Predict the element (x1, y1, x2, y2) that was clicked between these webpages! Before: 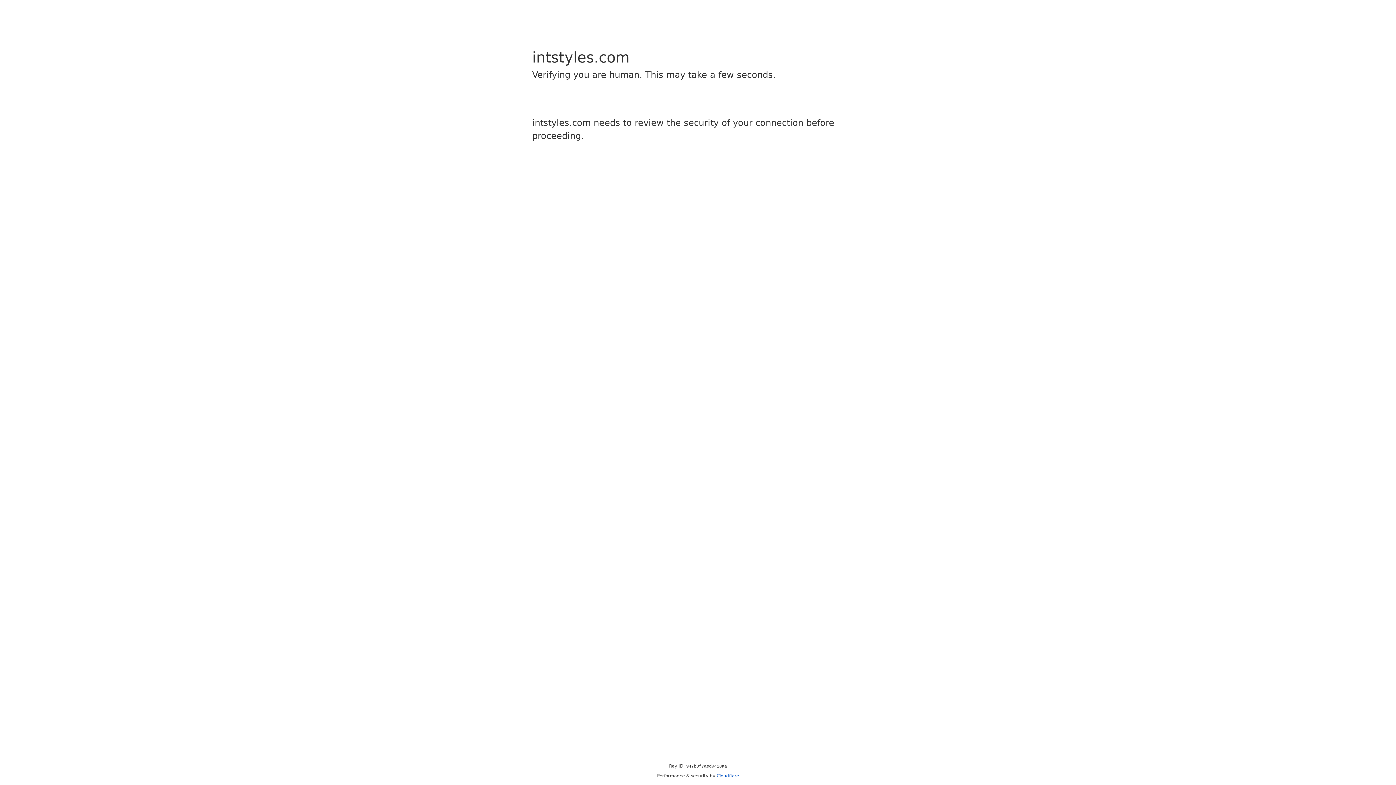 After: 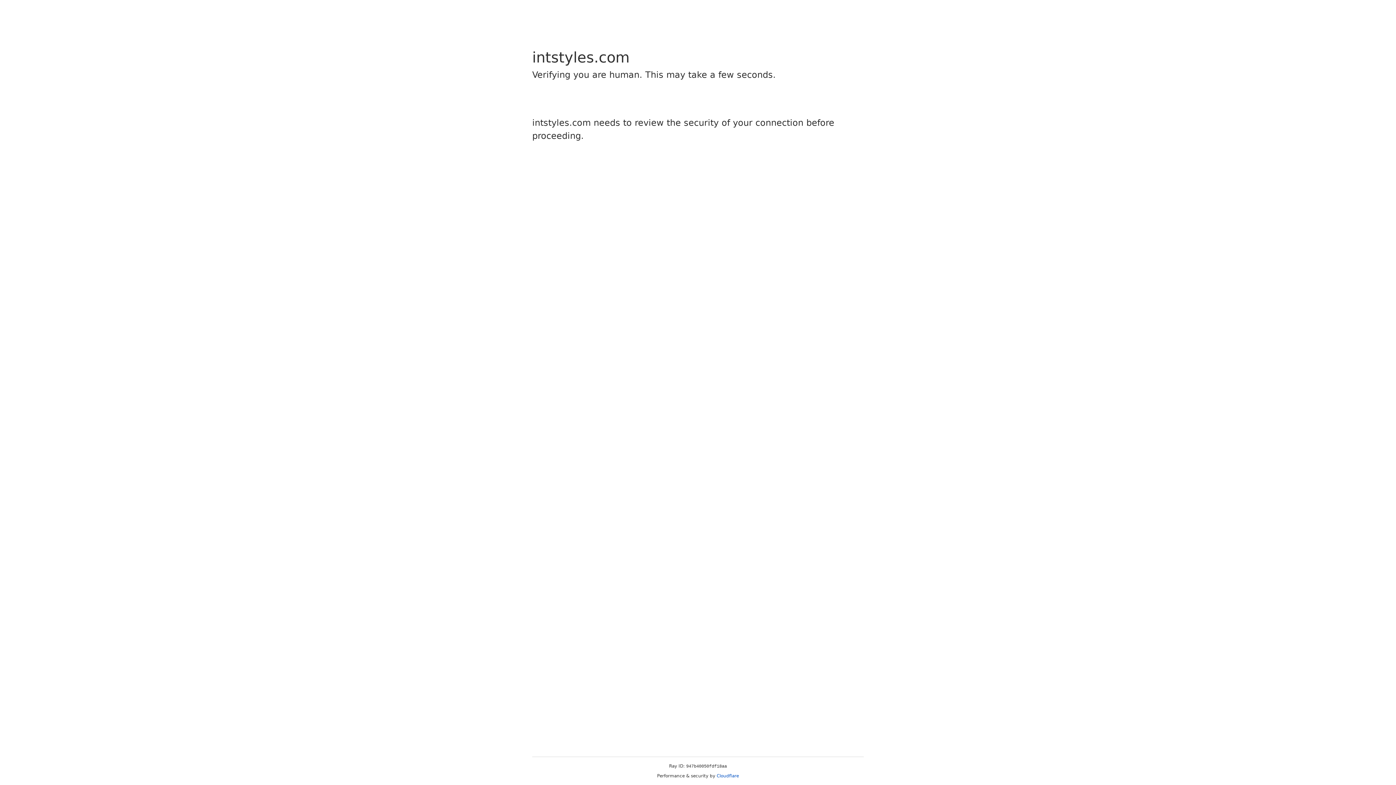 Action: label: Cloudflare bbox: (716, 773, 739, 778)